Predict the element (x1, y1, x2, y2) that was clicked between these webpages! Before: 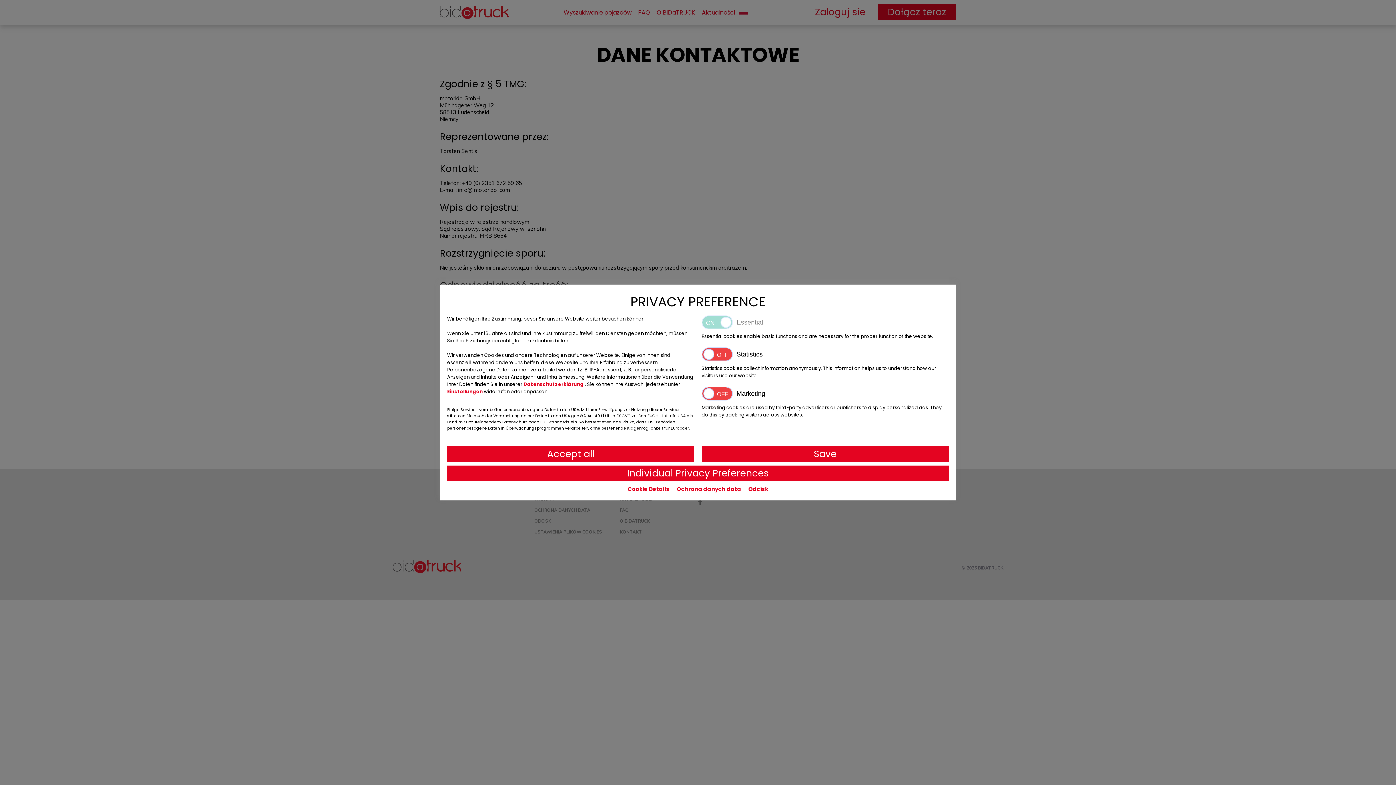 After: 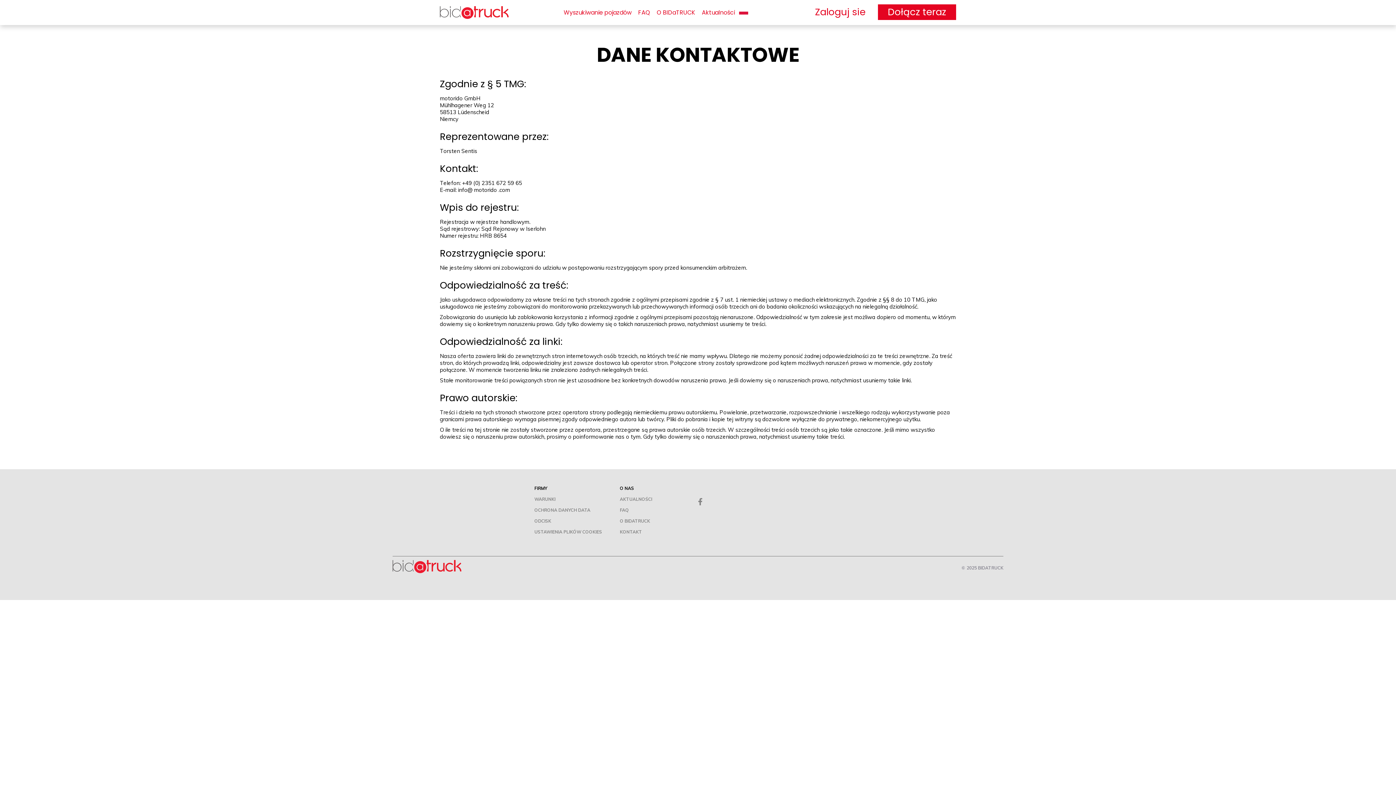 Action: label: Accept all bbox: (447, 446, 694, 462)